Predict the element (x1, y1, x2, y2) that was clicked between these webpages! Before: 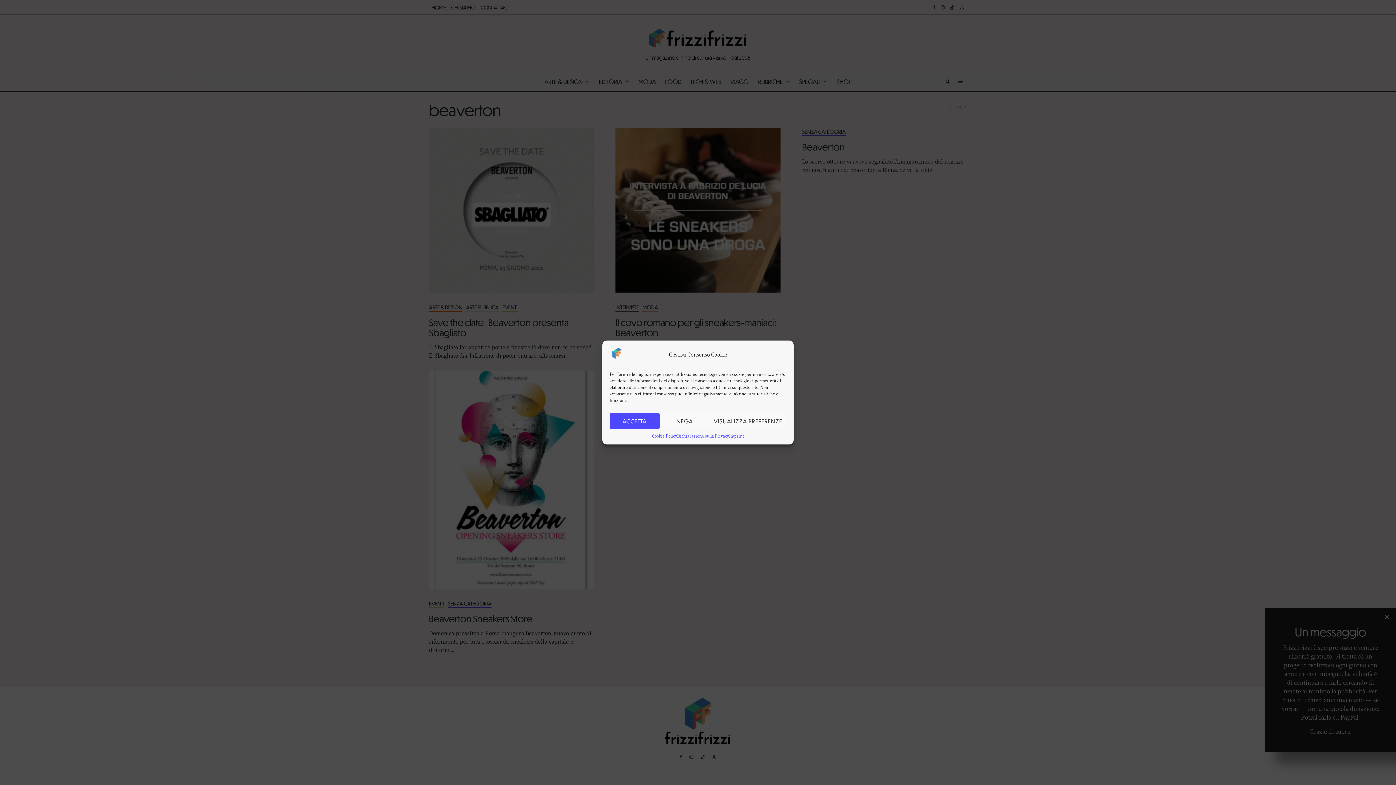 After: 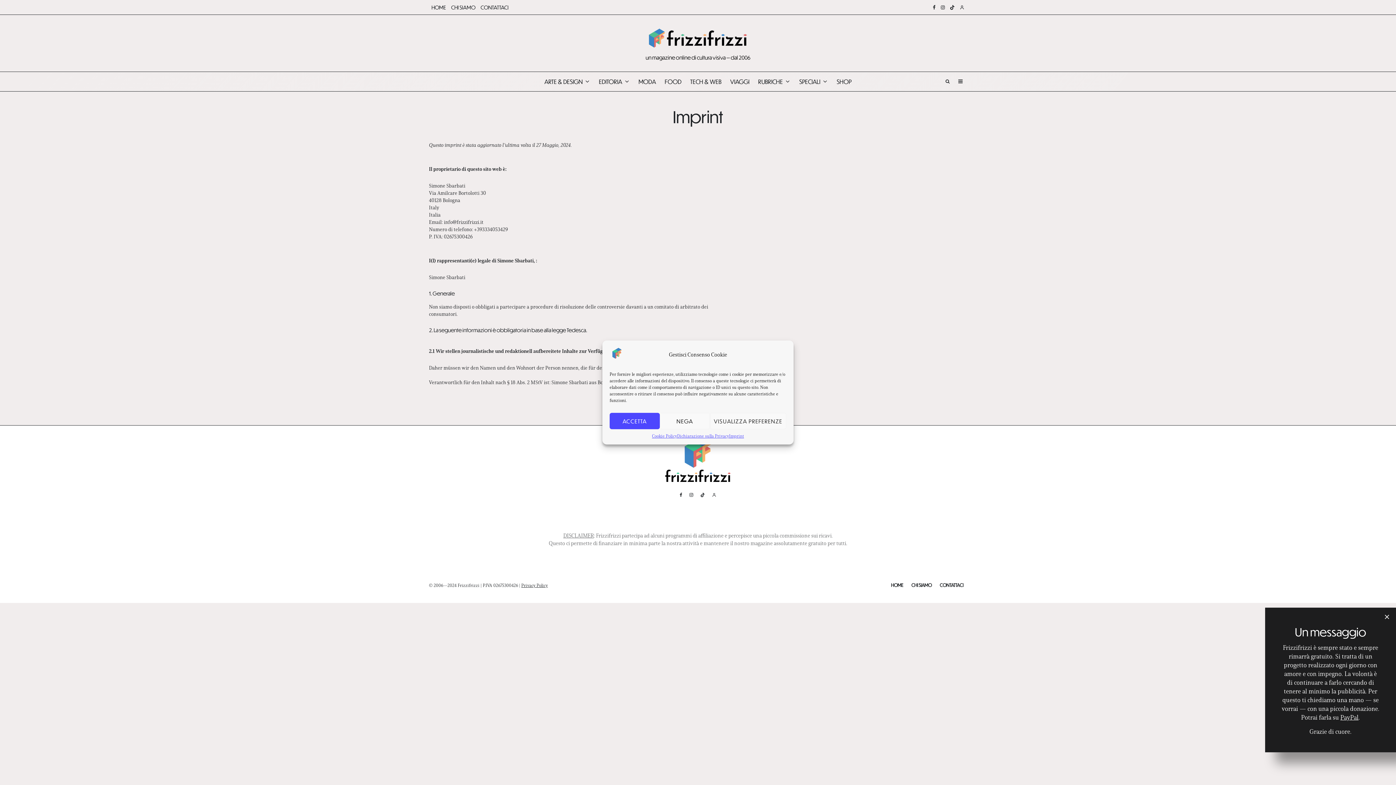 Action: label: Imprint bbox: (727, 434, 740, 440)